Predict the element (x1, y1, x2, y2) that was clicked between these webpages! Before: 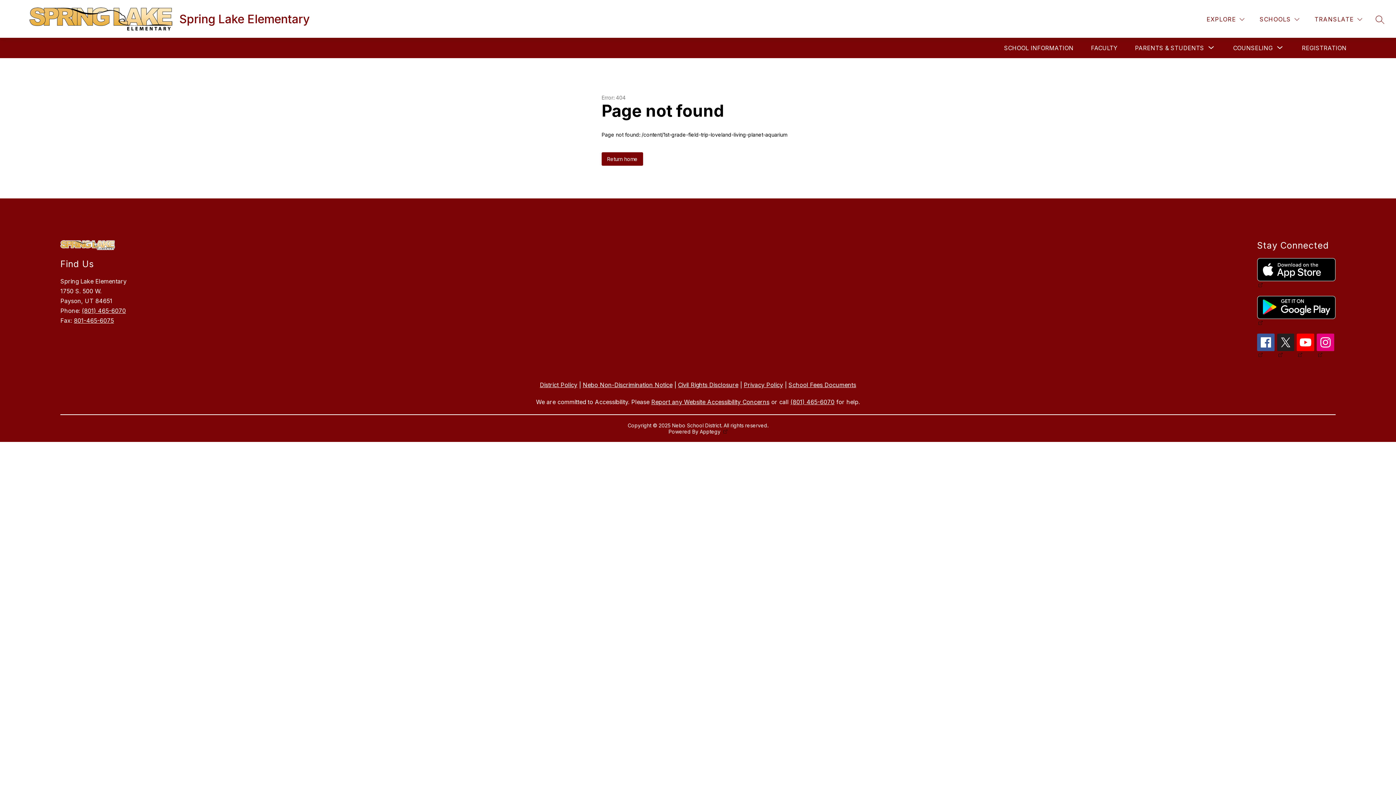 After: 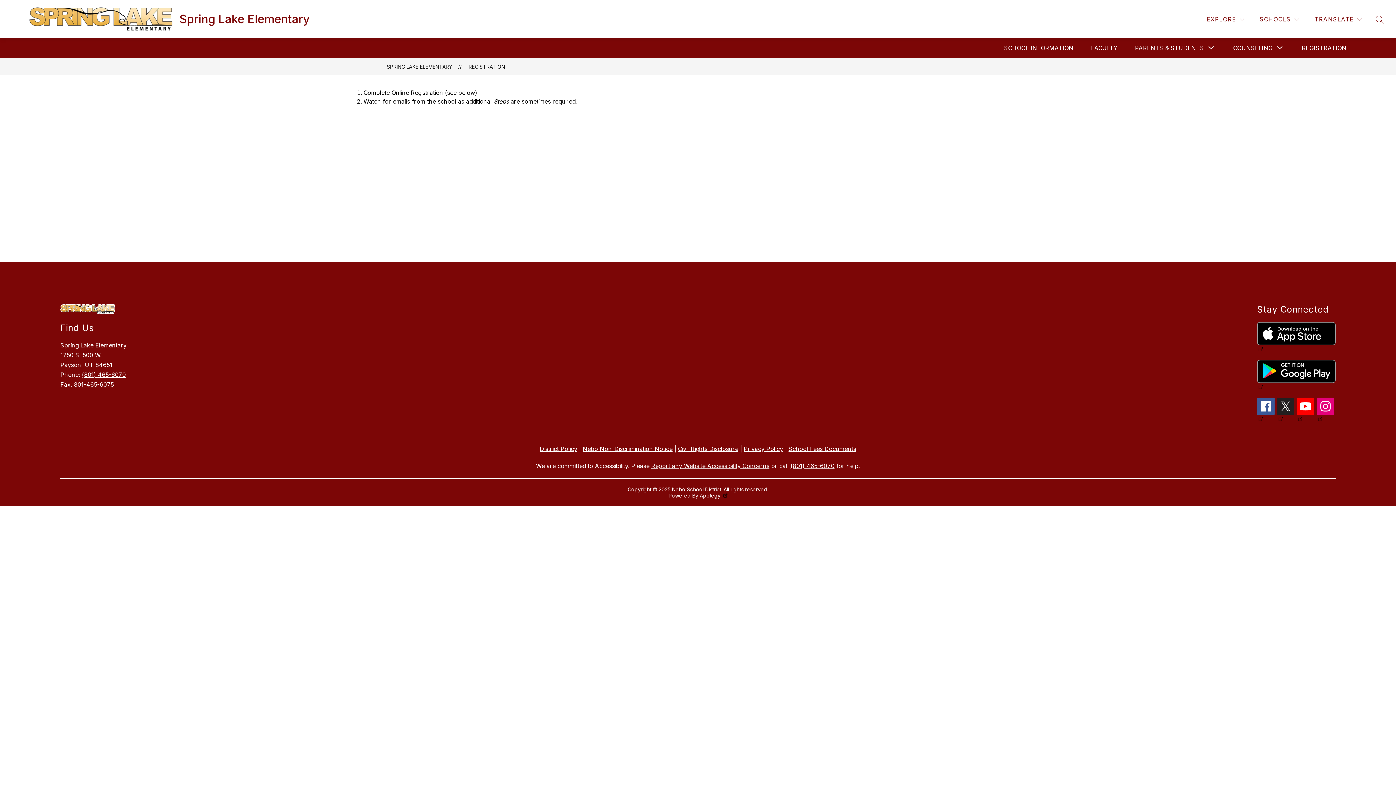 Action: label: REGISTRATION bbox: (1302, 44, 1346, 51)